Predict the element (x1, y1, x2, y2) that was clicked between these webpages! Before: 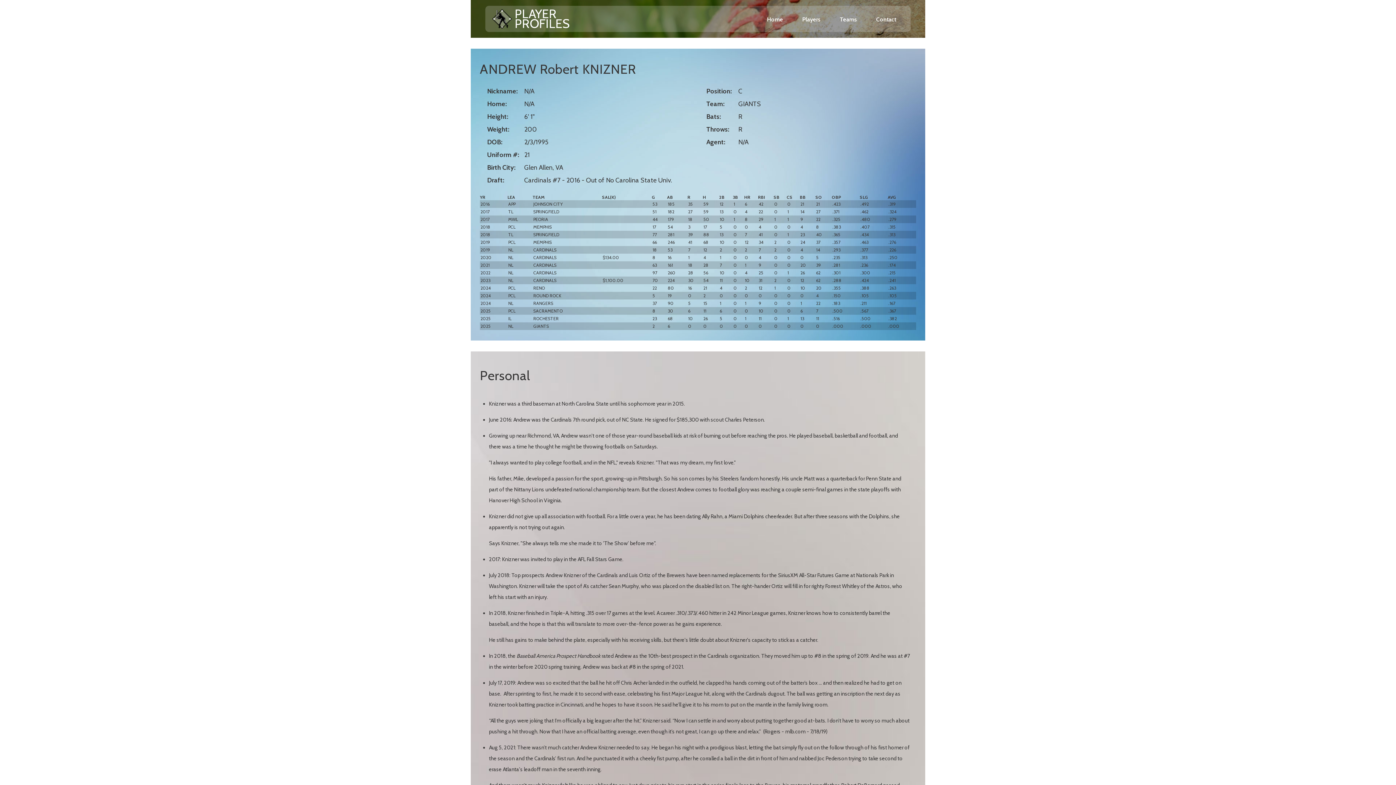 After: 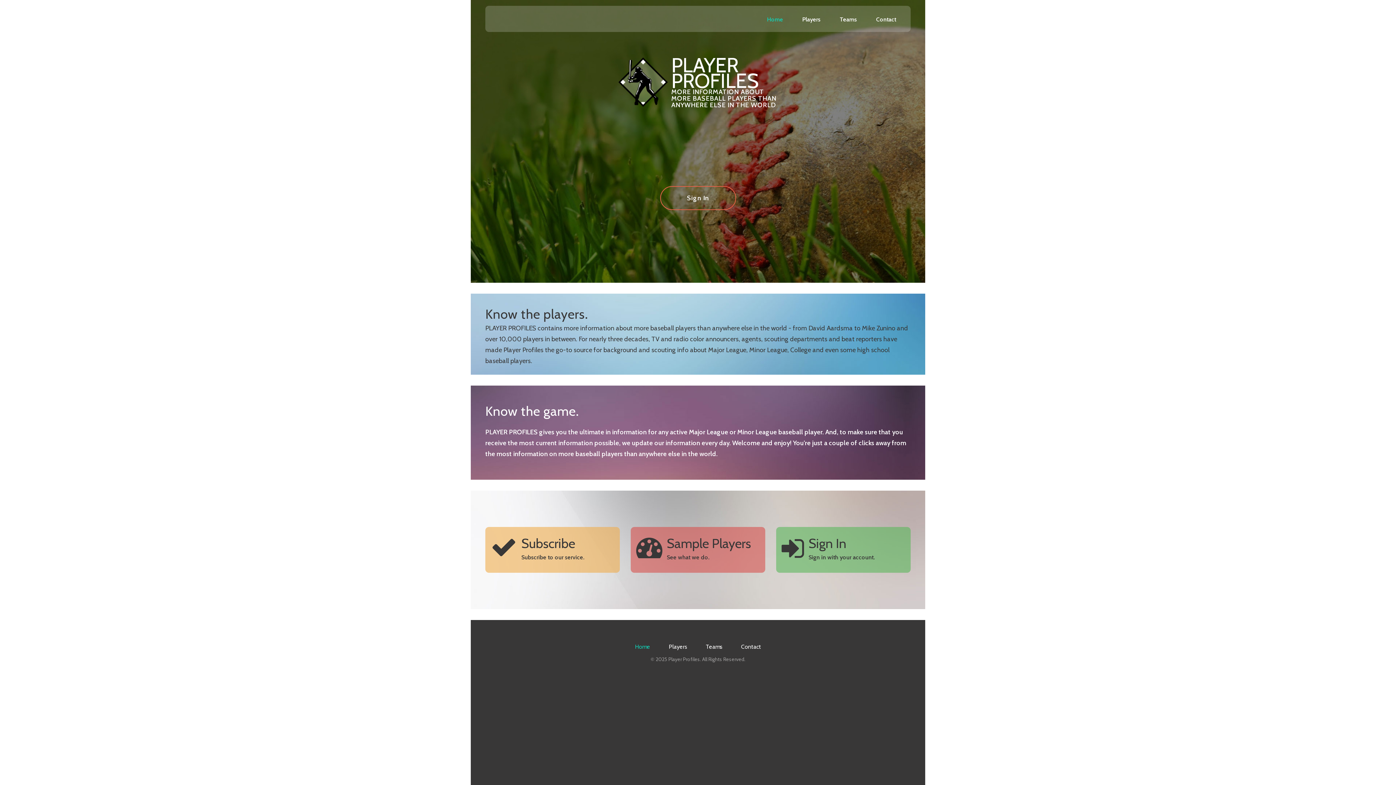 Action: label: Home bbox: (767, 16, 783, 22)